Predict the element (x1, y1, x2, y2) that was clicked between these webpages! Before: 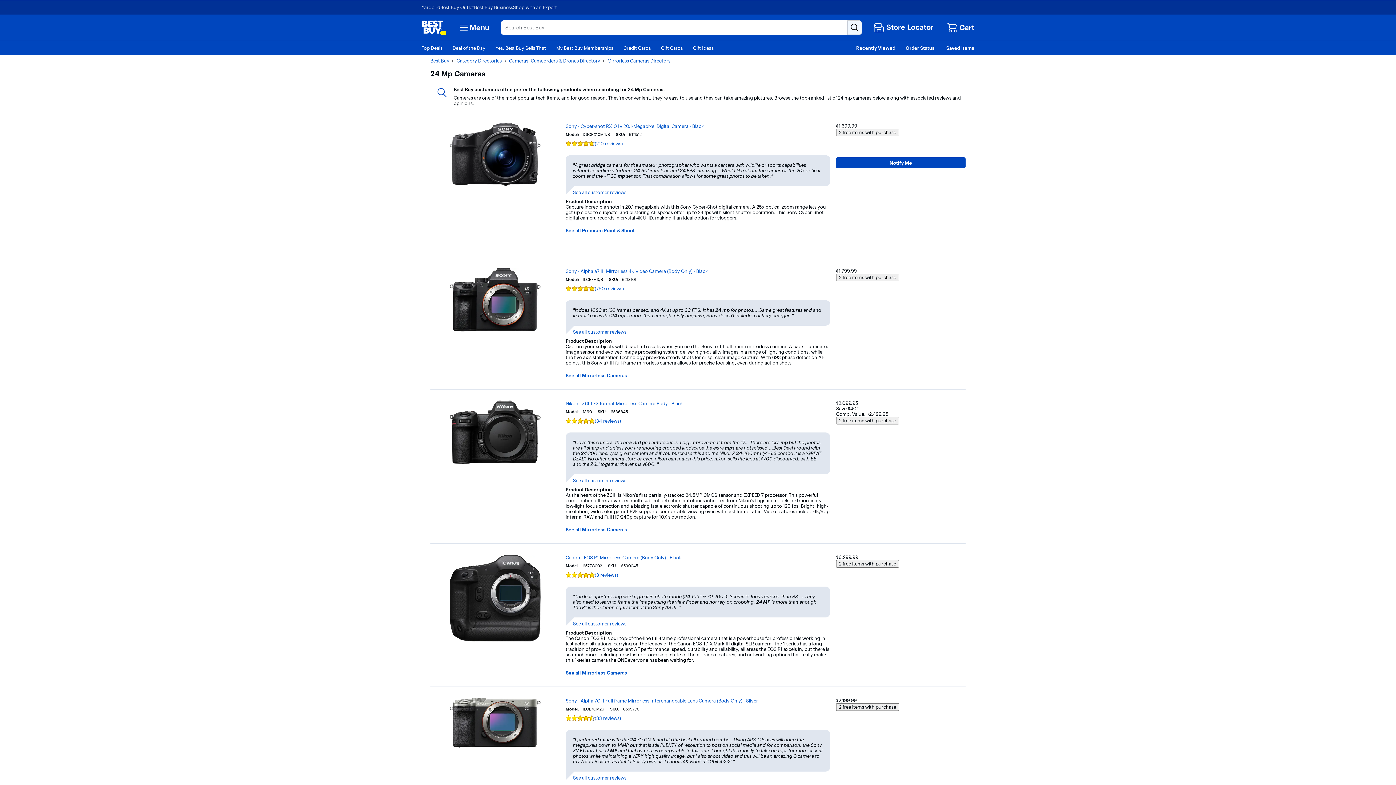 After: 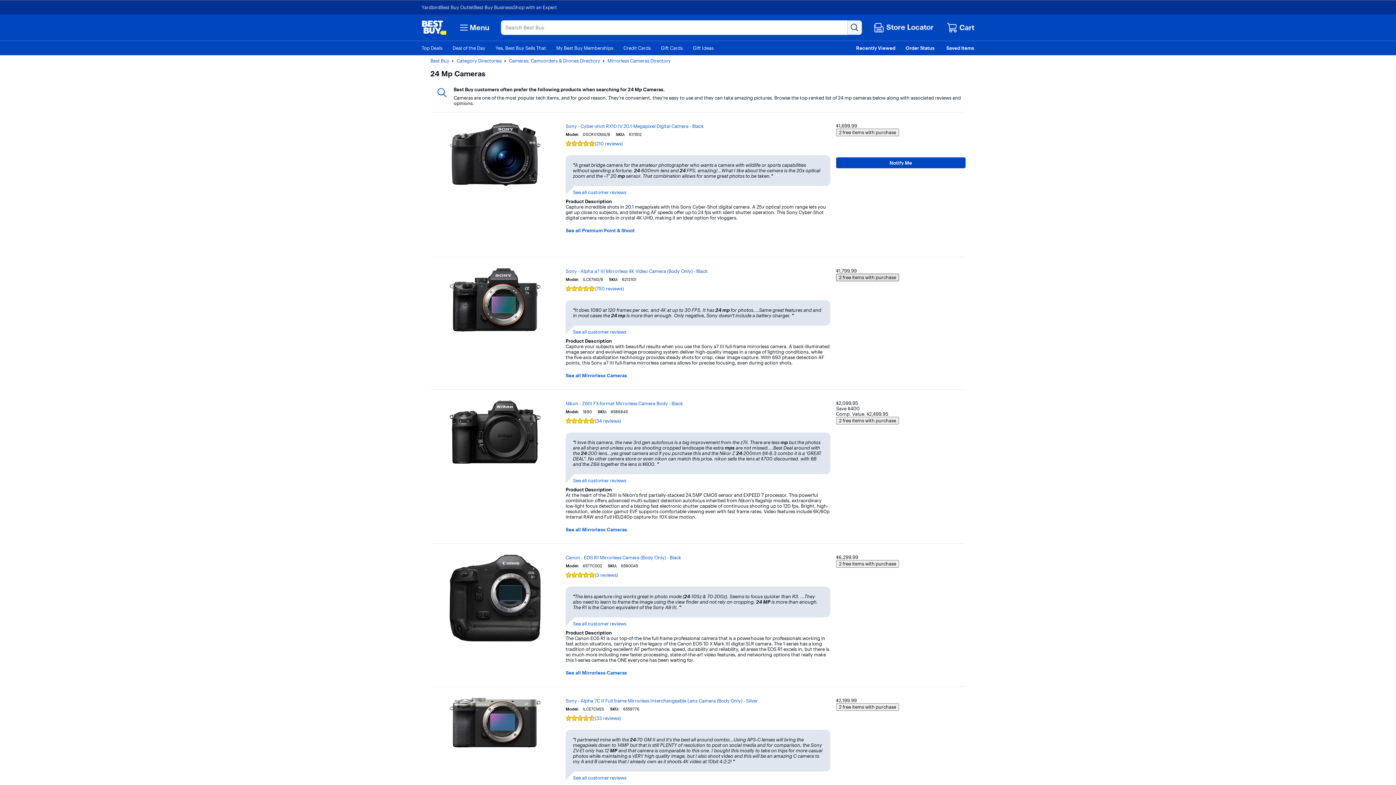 Action: bbox: (836, 273, 899, 281) label: 2 free items with purchase